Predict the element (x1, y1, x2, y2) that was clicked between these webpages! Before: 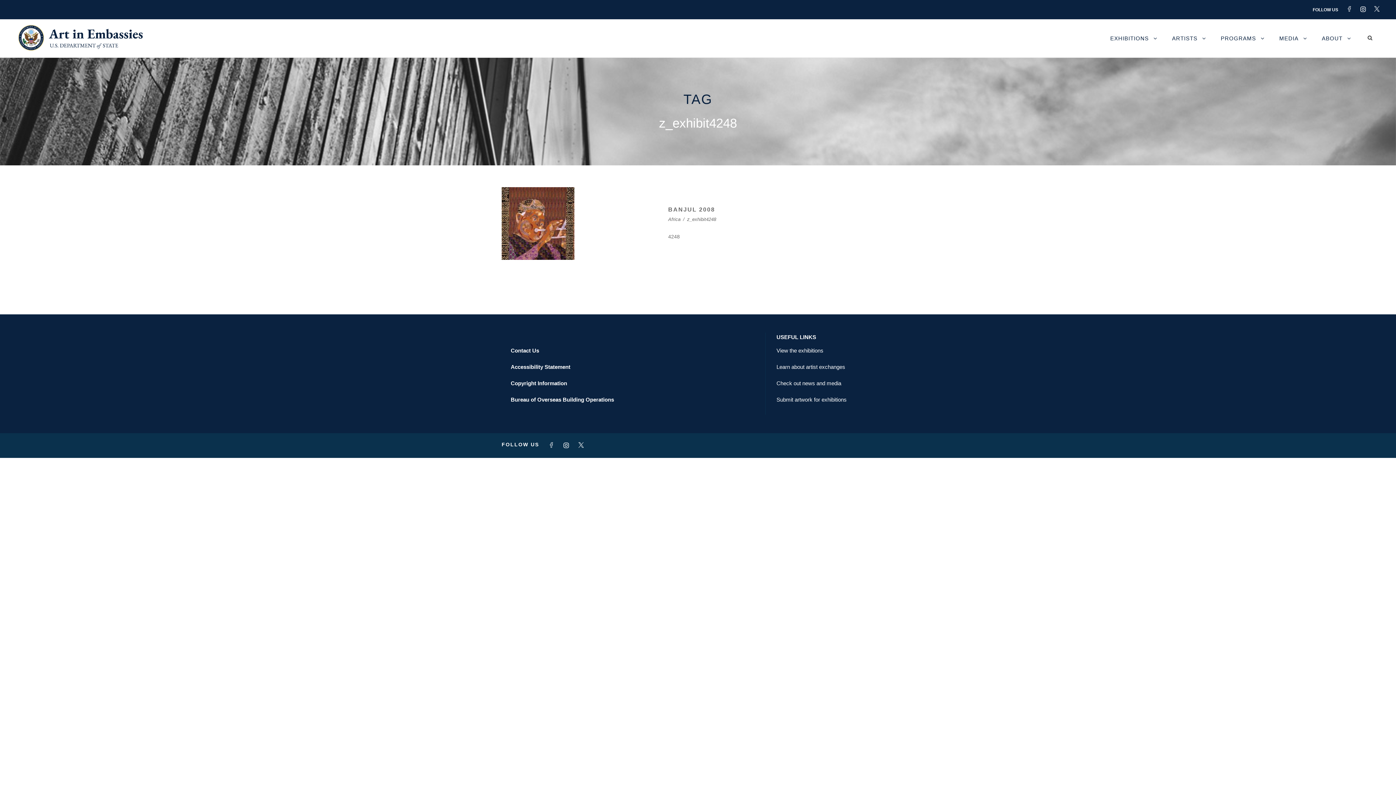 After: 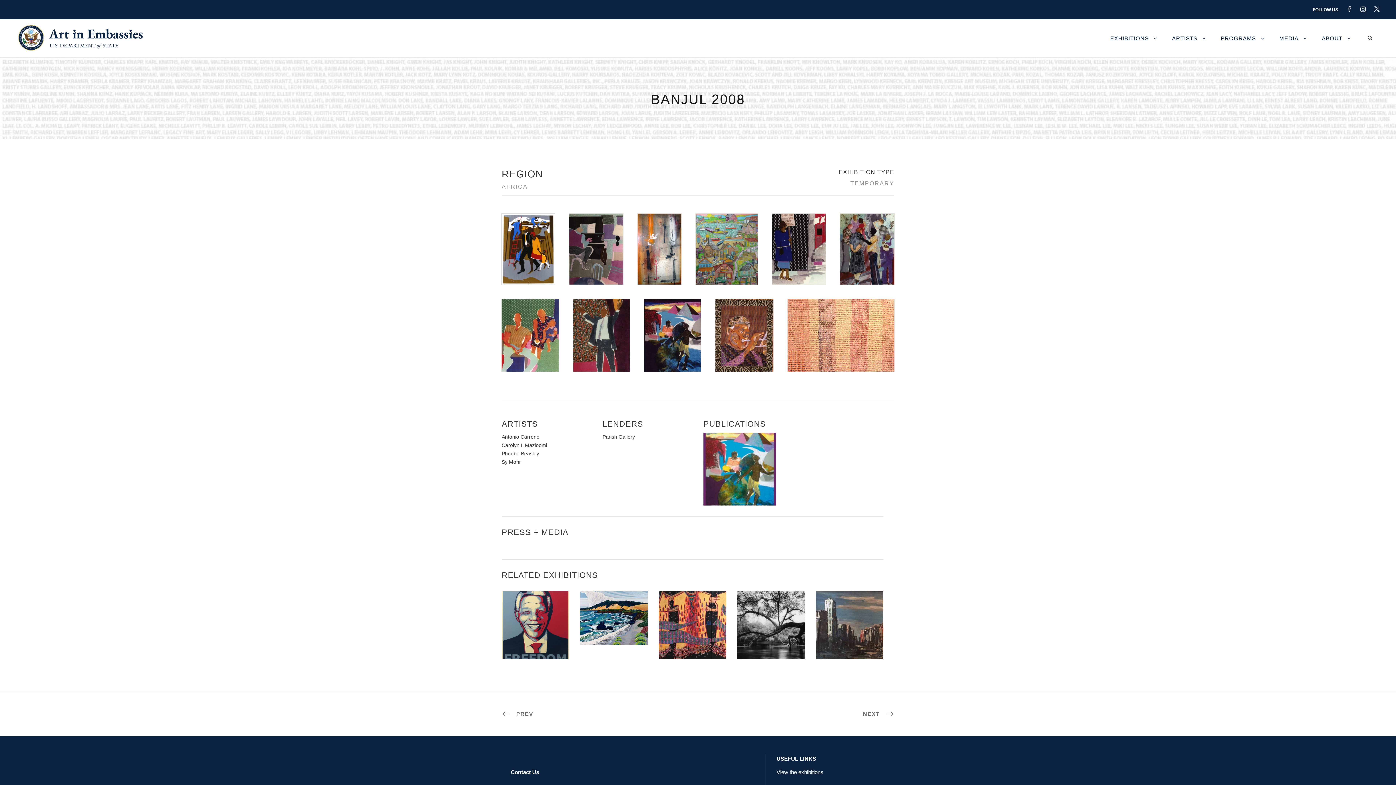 Action: bbox: (501, 220, 574, 226)